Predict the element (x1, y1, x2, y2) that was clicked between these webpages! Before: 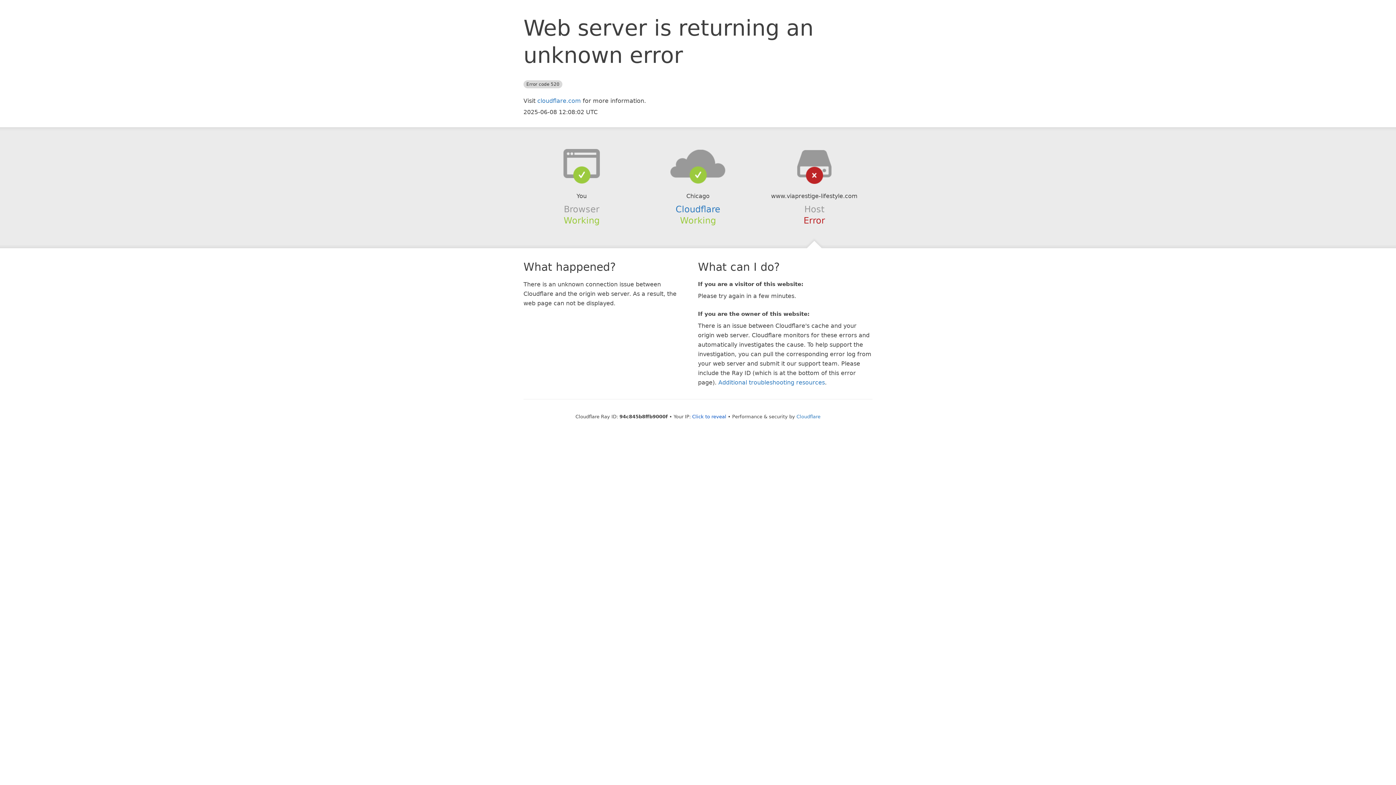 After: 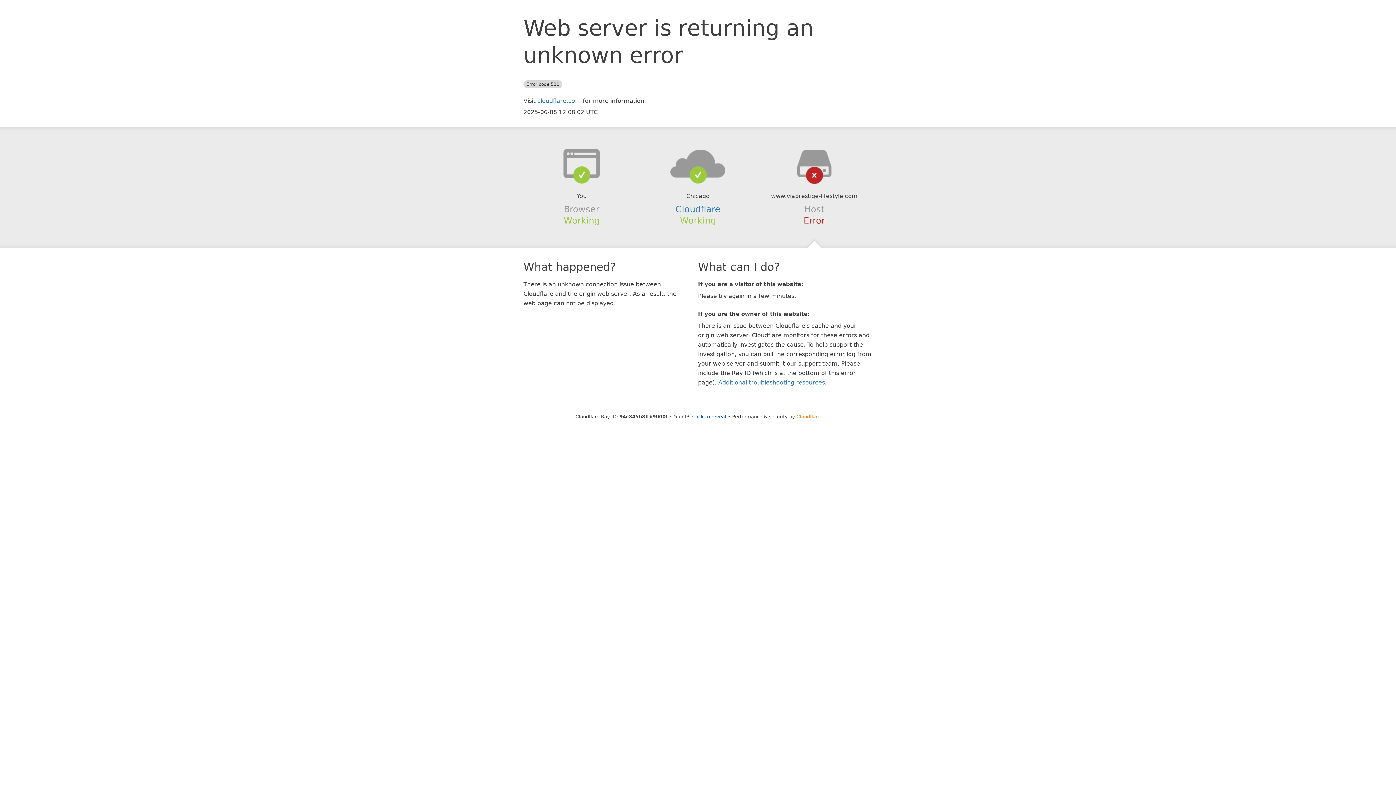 Action: label: Cloudflare bbox: (796, 414, 820, 419)